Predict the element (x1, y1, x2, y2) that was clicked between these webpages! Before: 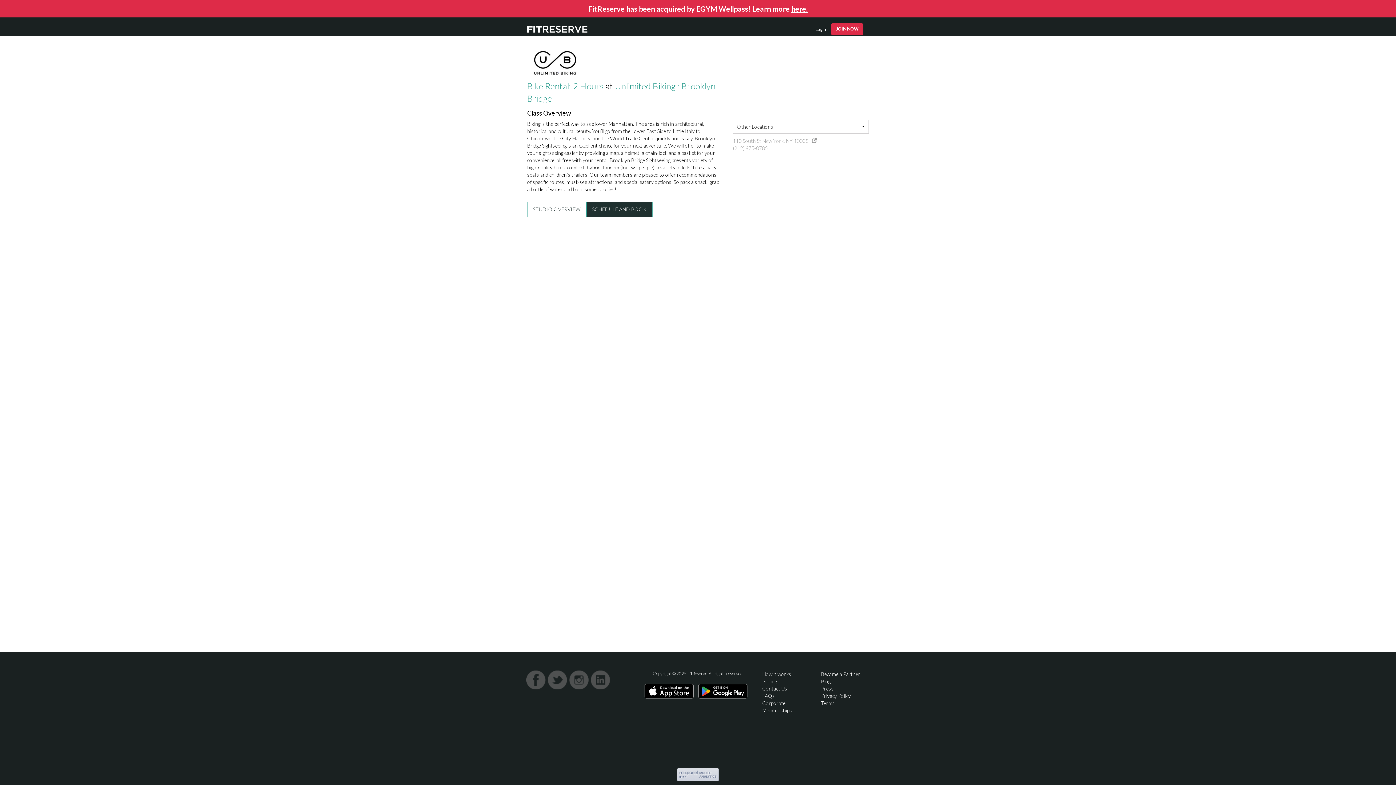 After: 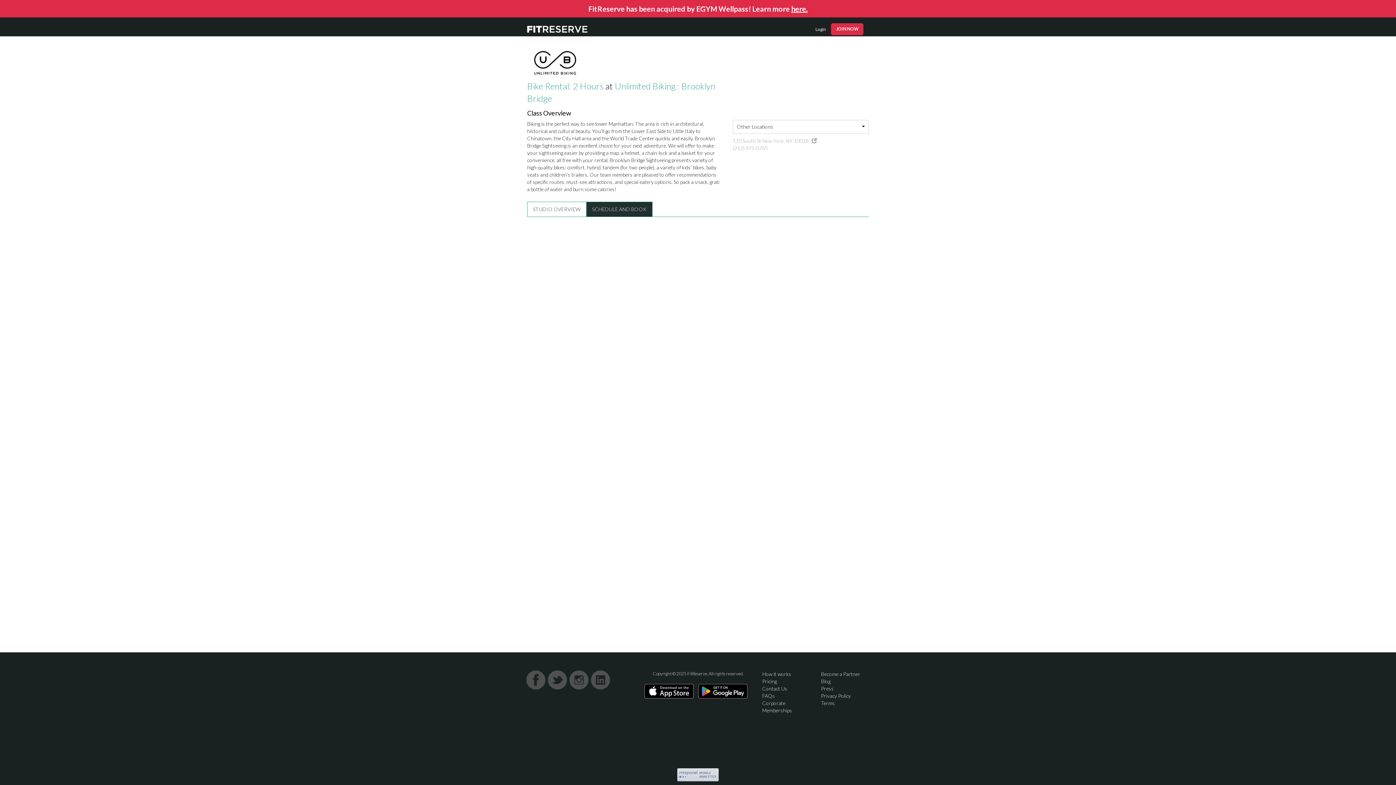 Action: bbox: (733, 43, 869, 116)